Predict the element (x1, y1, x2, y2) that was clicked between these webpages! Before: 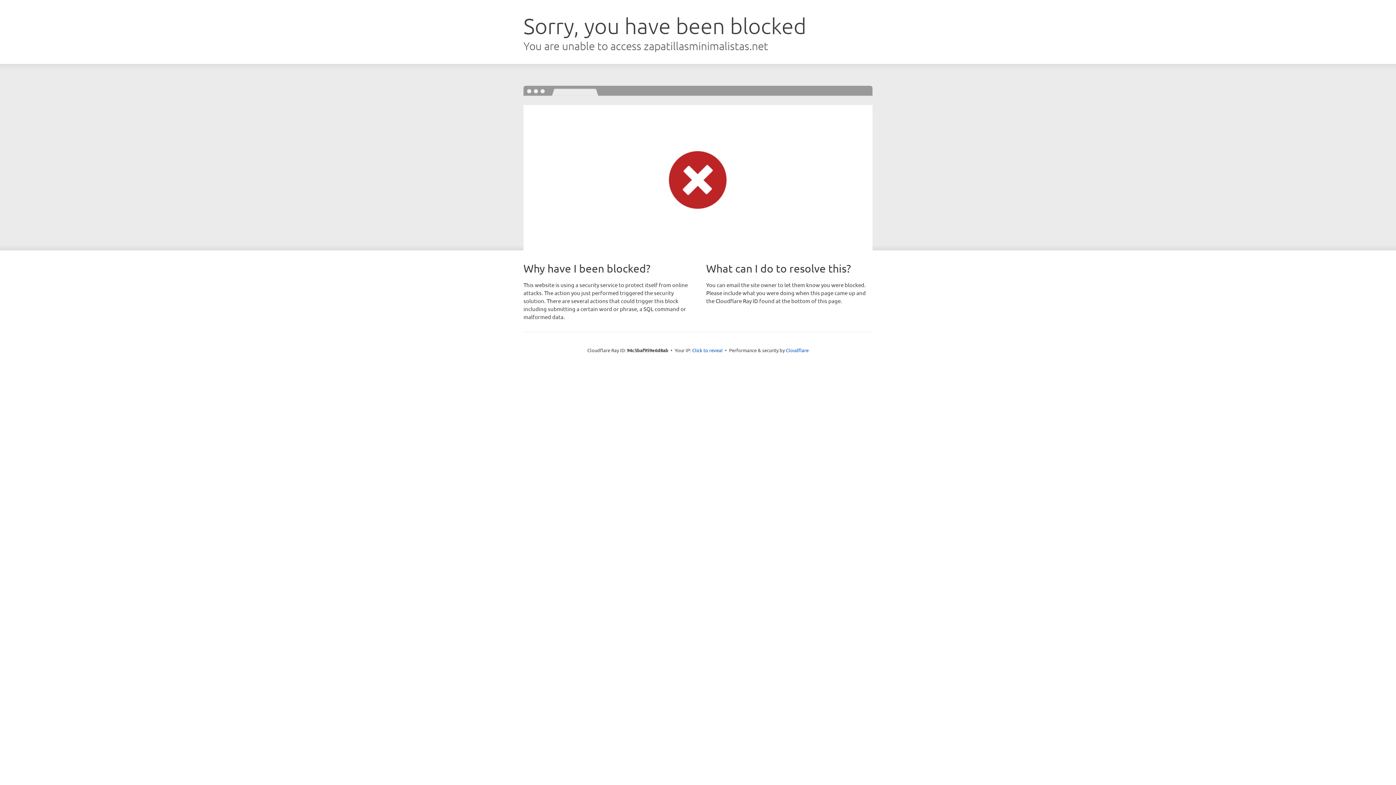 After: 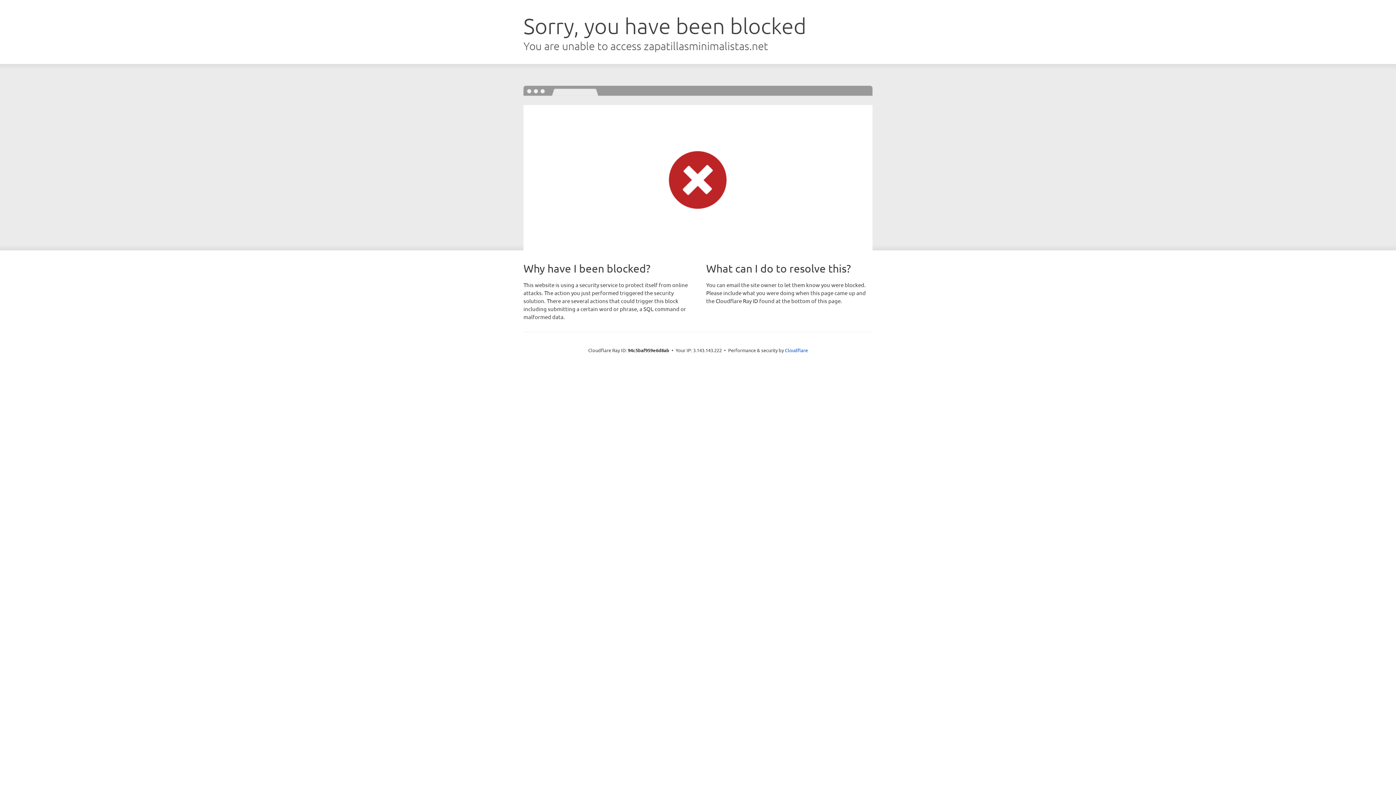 Action: bbox: (692, 346, 722, 353) label: Click to reveal